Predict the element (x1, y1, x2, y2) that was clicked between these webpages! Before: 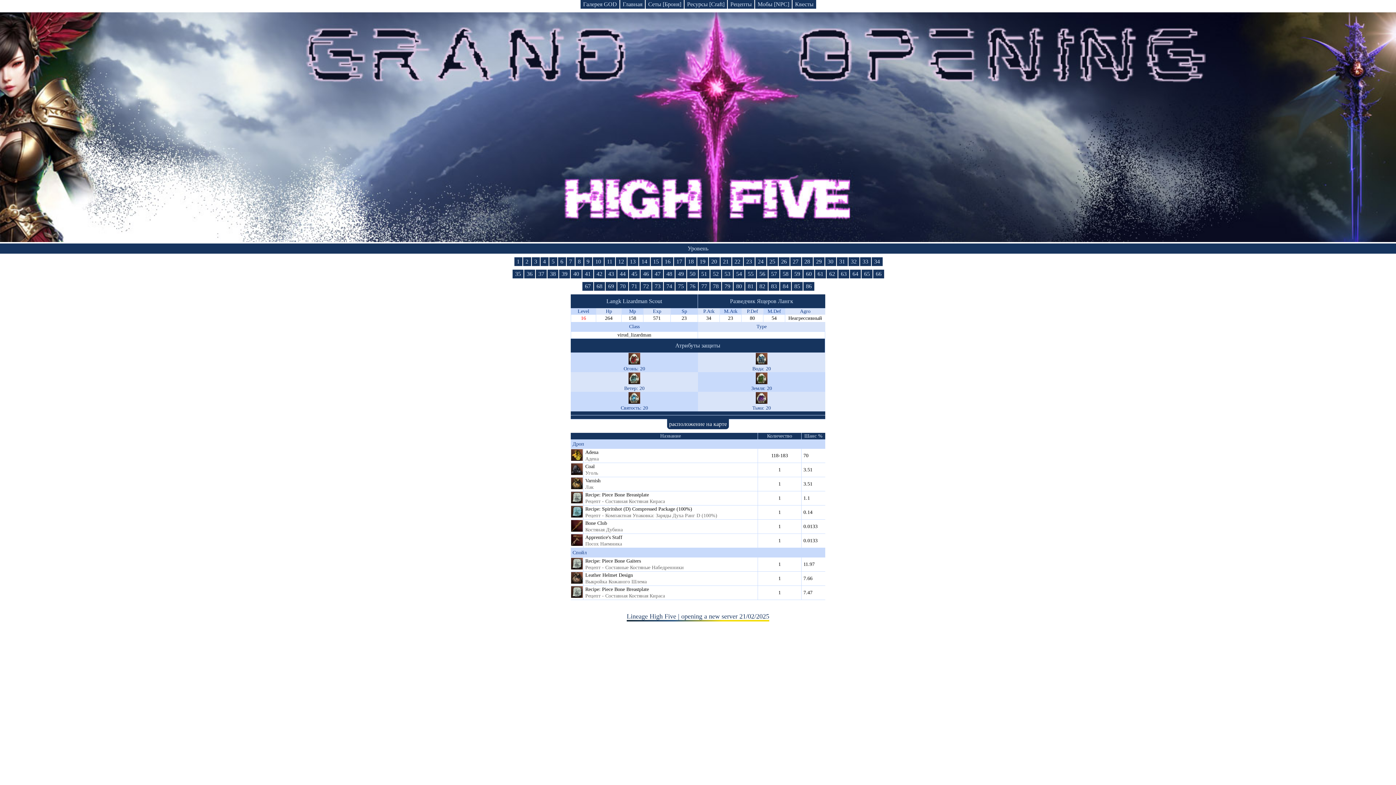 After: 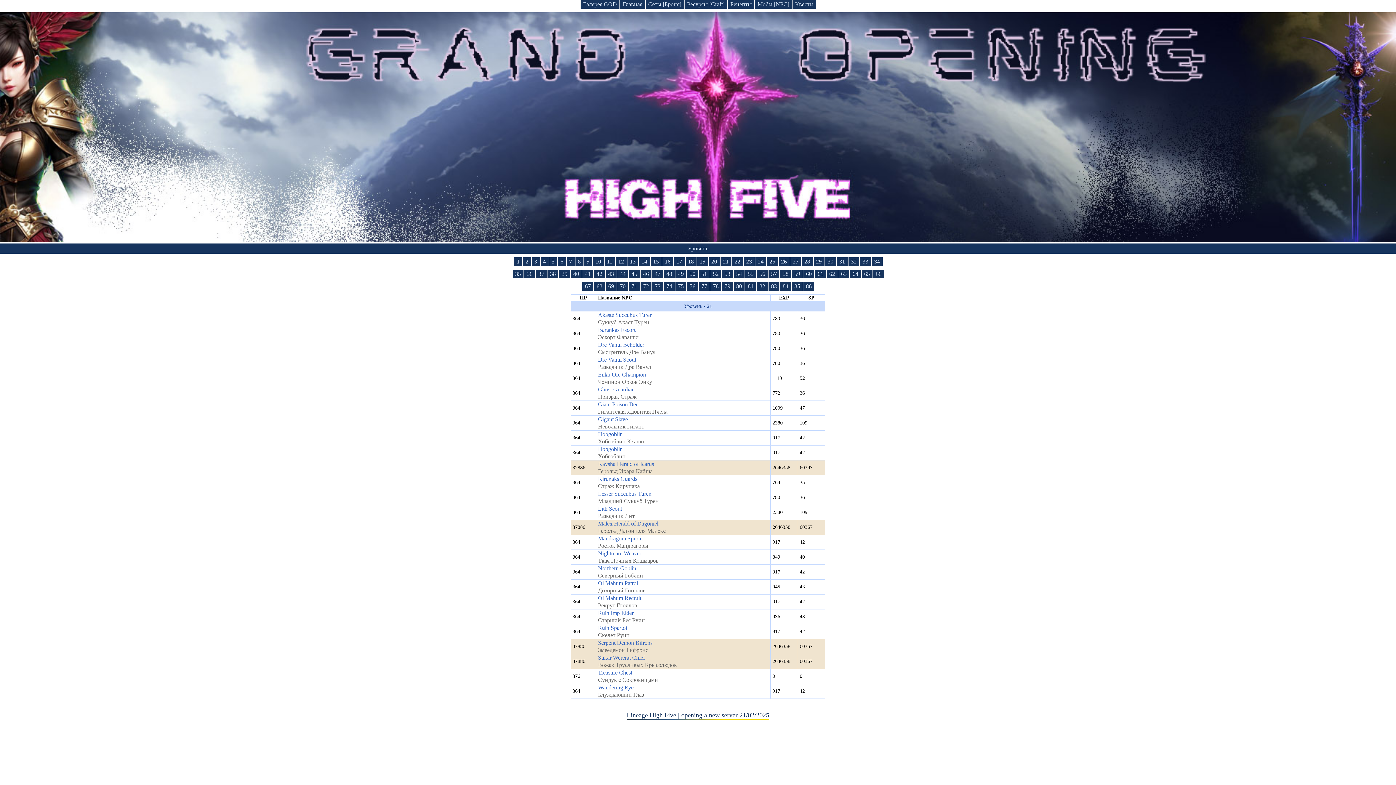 Action: bbox: (720, 257, 731, 266) label: 21